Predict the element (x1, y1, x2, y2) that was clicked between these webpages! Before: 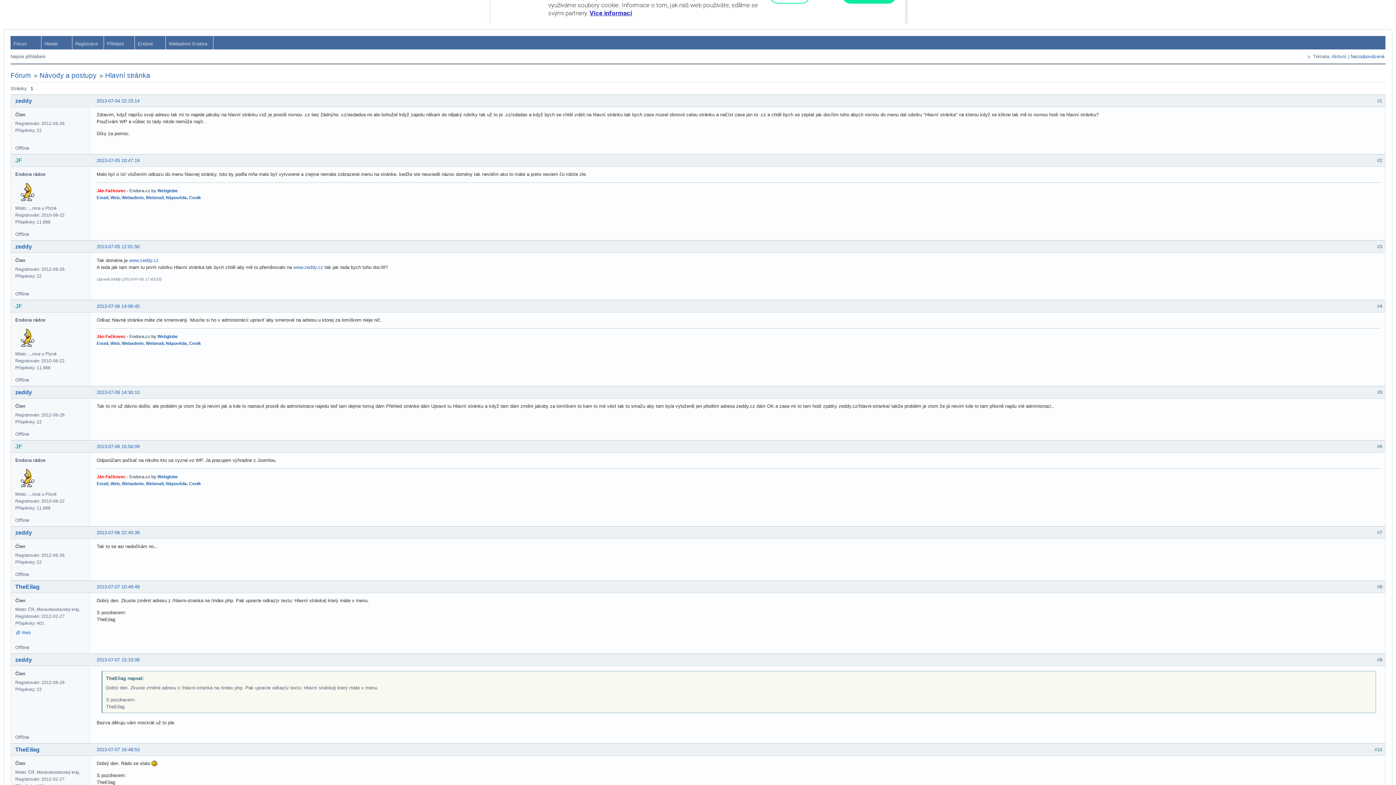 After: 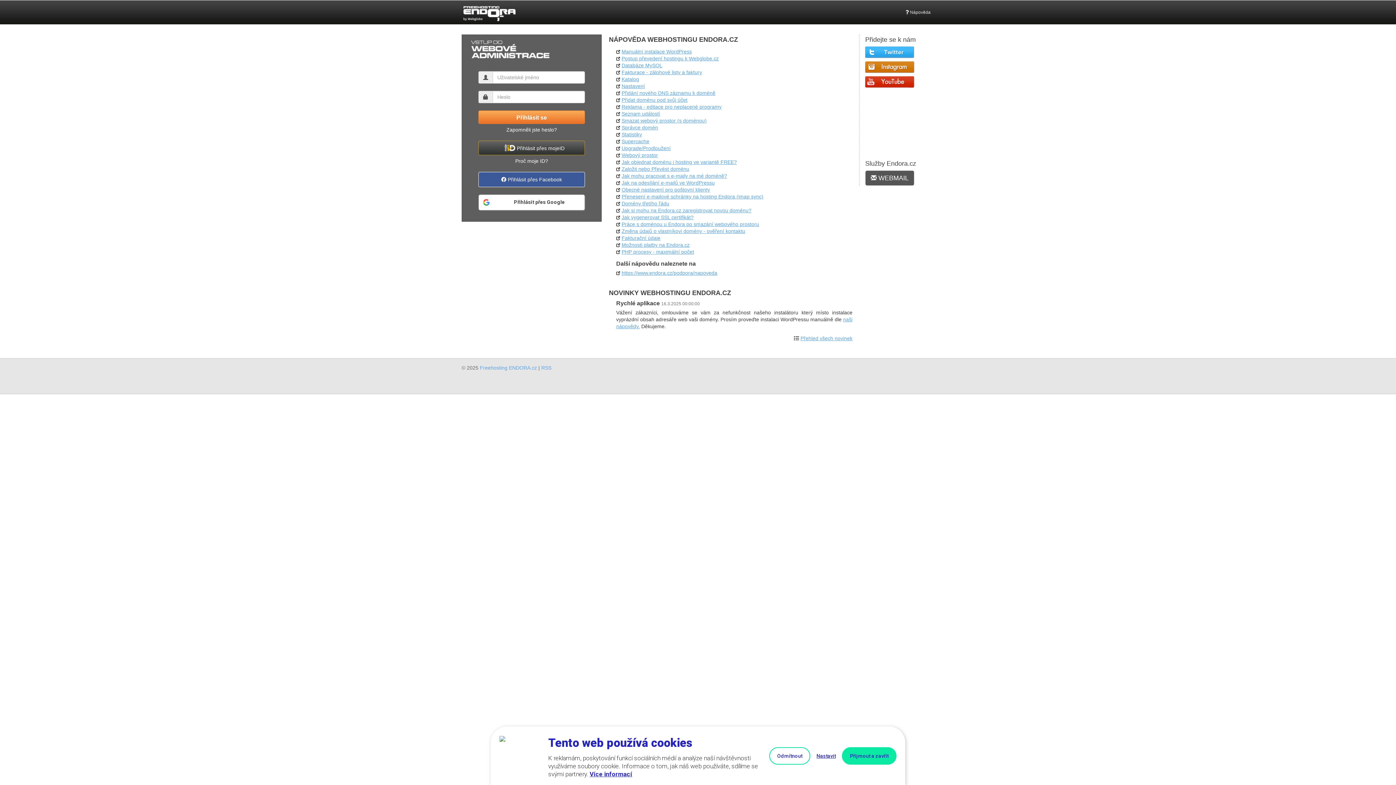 Action: bbox: (121, 341, 143, 346) label: Webadmin